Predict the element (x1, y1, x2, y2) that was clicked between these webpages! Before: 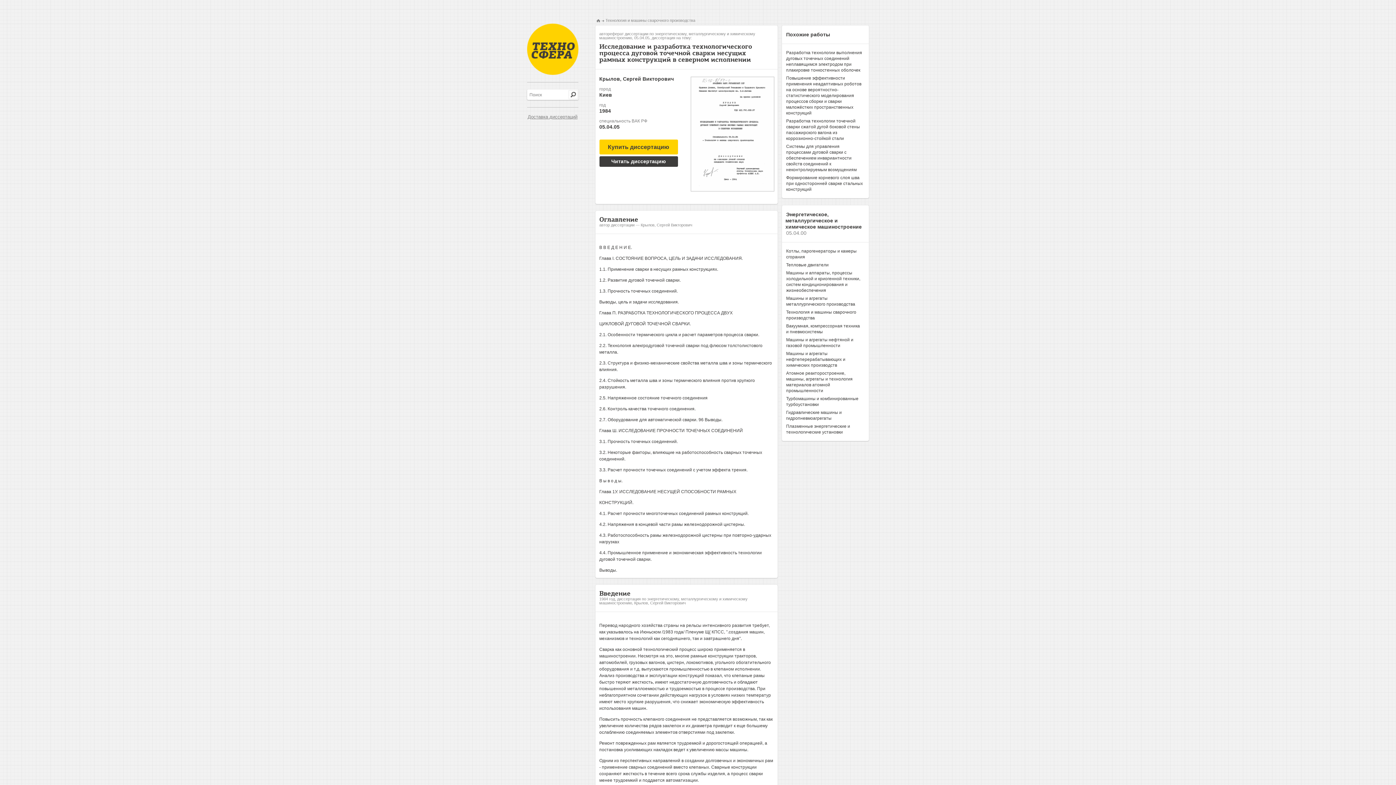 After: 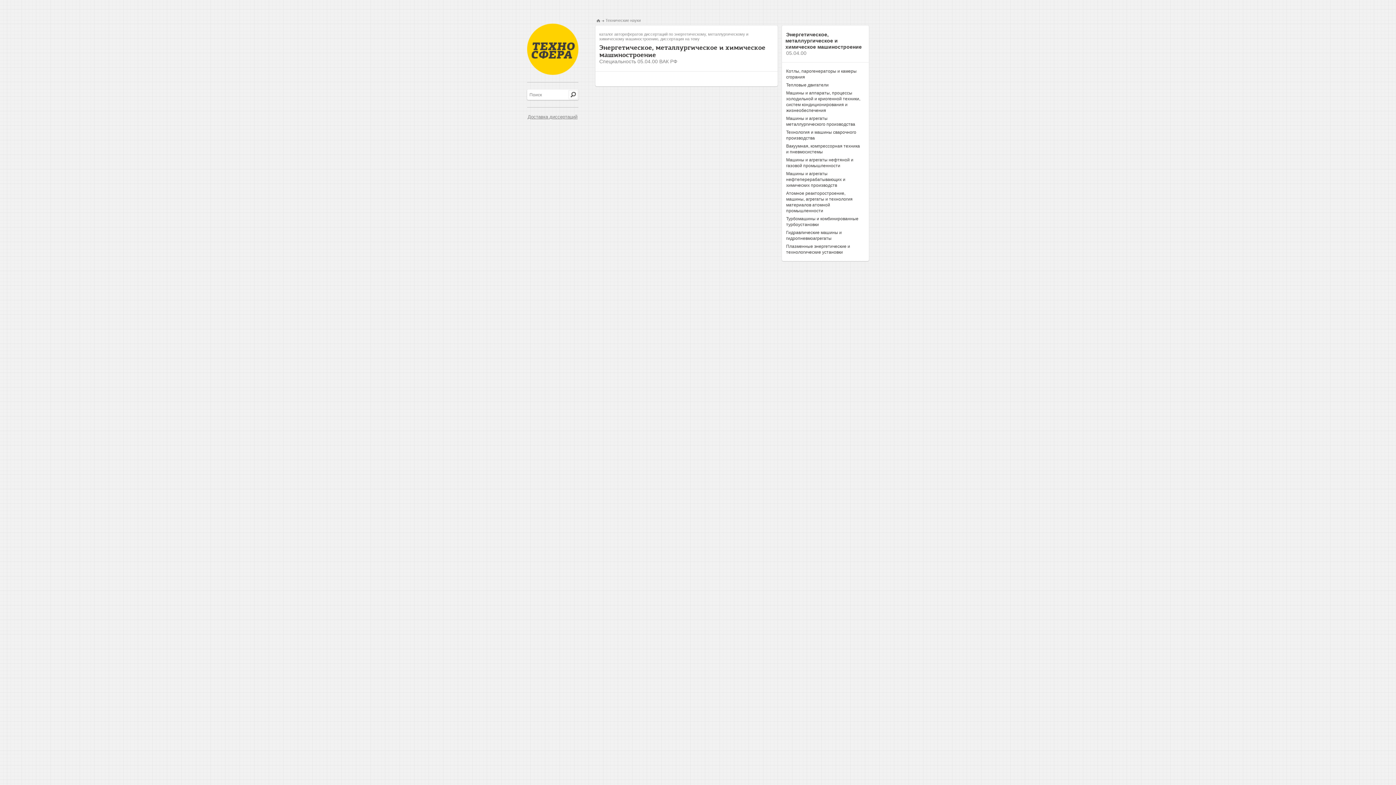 Action: bbox: (785, 212, 862, 236) label: Энергетическое, металлургическое и химическое машиностроение
05.04.00